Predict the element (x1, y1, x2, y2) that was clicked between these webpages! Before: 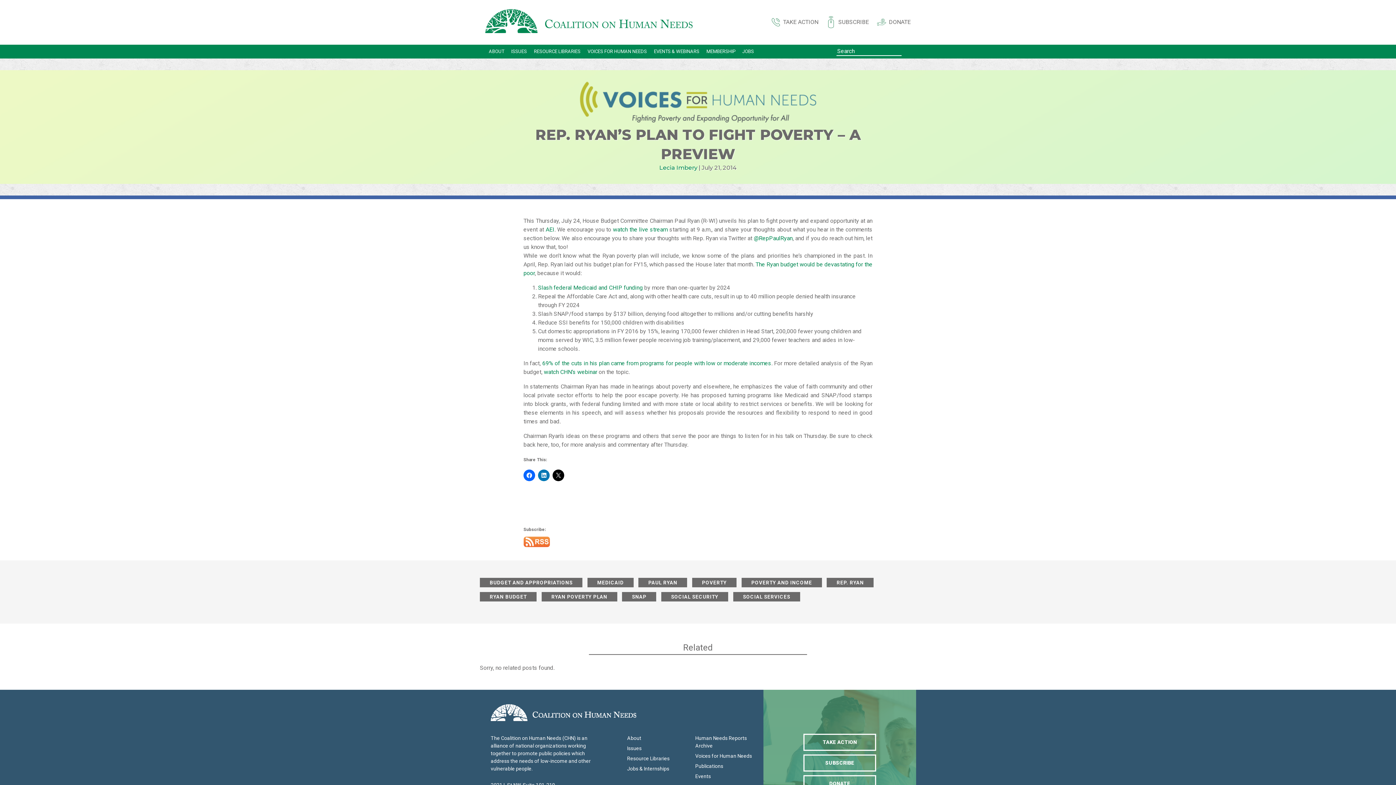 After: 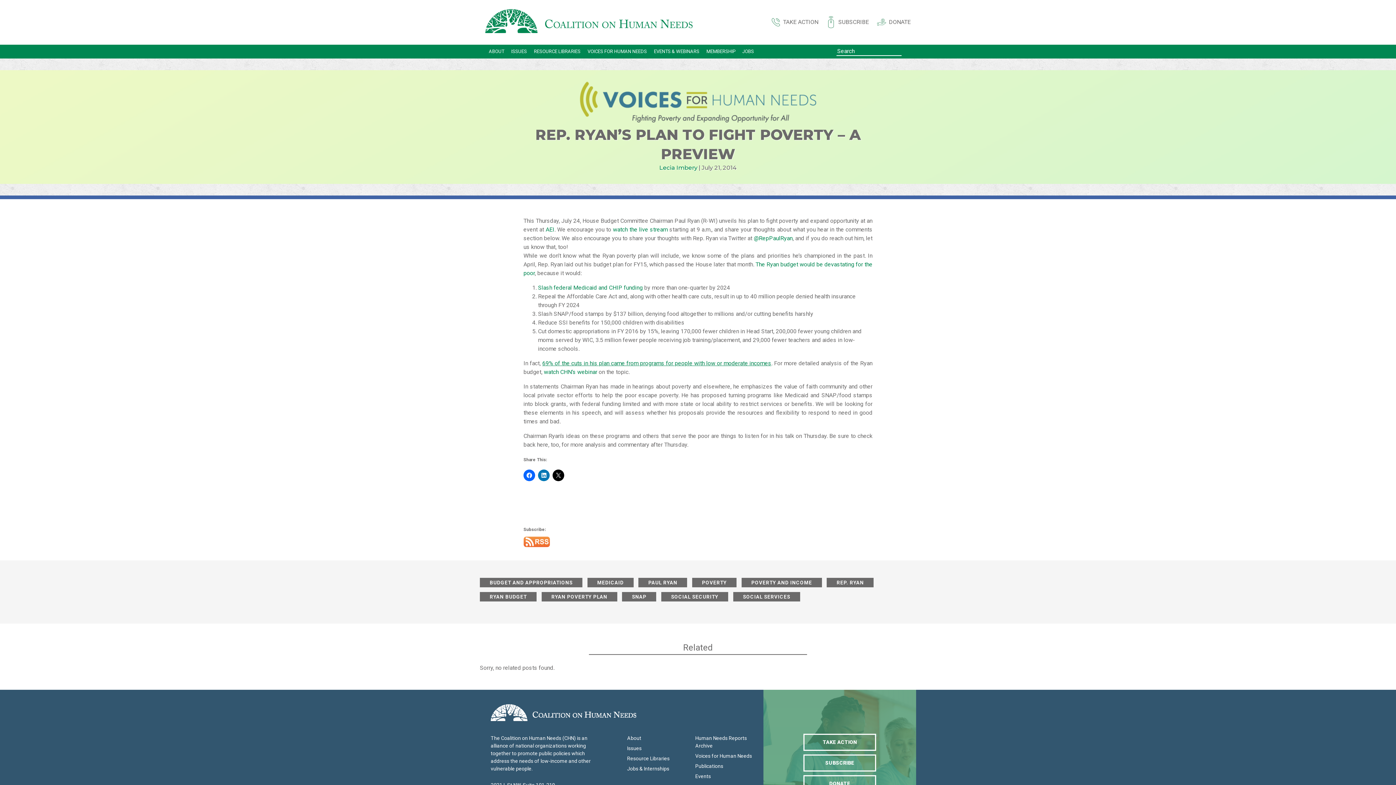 Action: label: 69% of the cuts in his plan came from programs for people with low or moderate incomes bbox: (542, 360, 771, 366)